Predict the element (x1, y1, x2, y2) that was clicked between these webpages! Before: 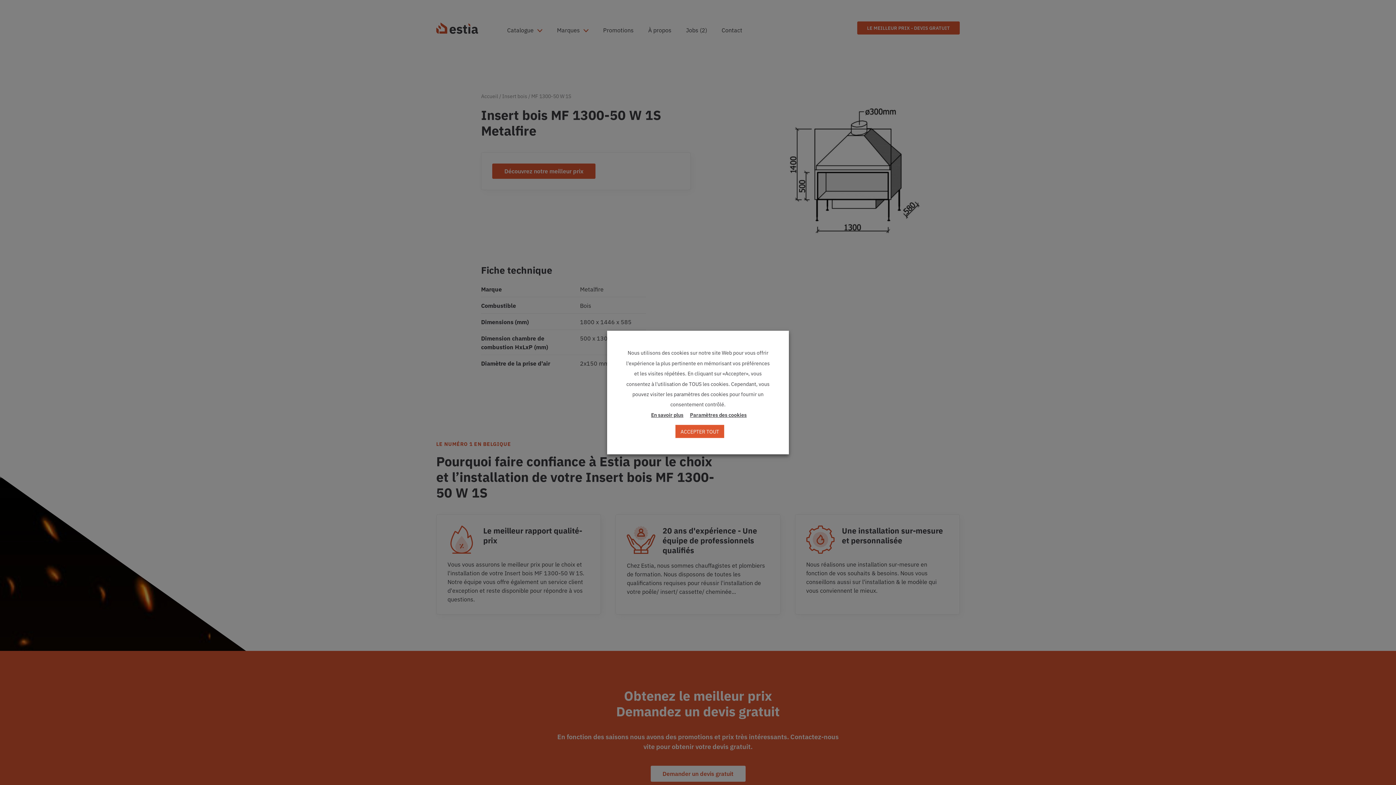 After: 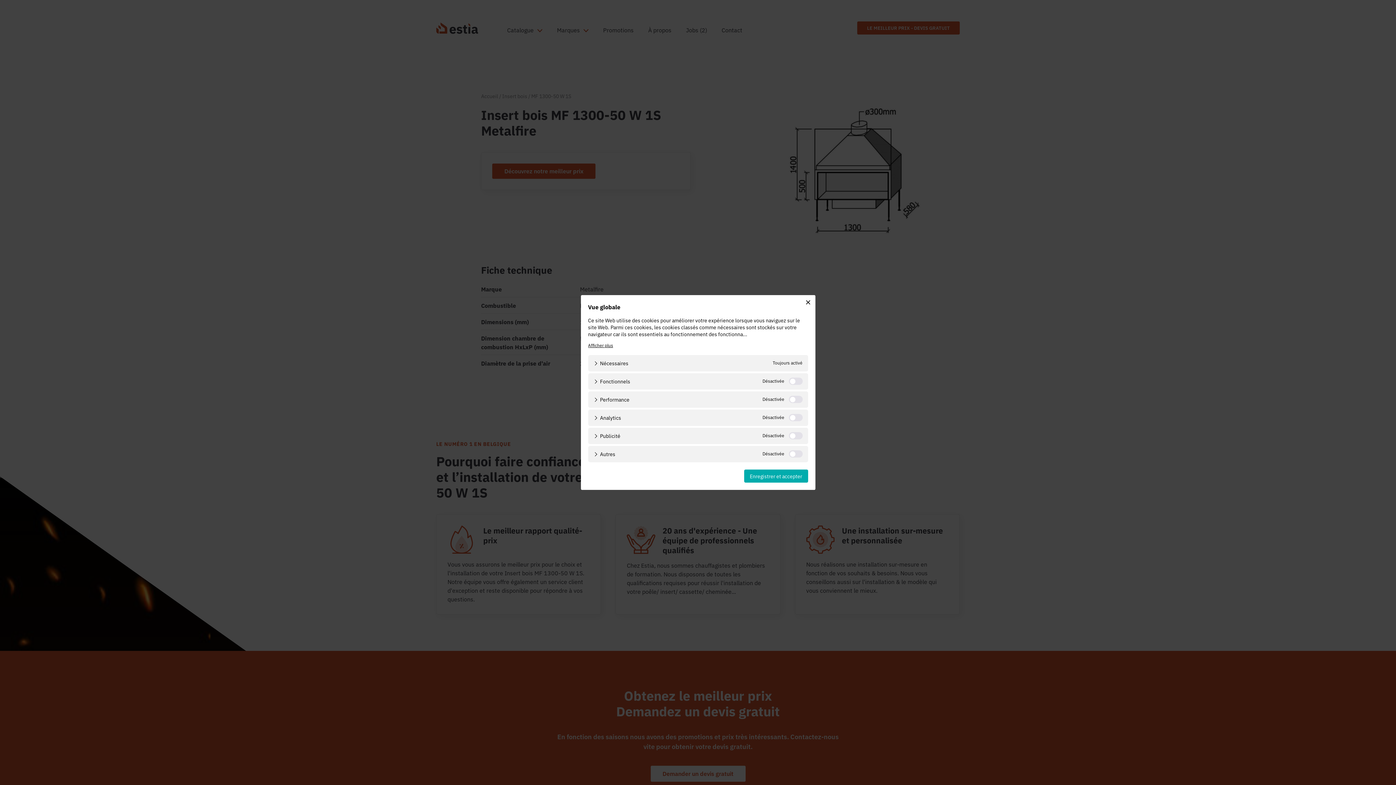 Action: label: Paramètres des cookies bbox: (688, 410, 748, 419)